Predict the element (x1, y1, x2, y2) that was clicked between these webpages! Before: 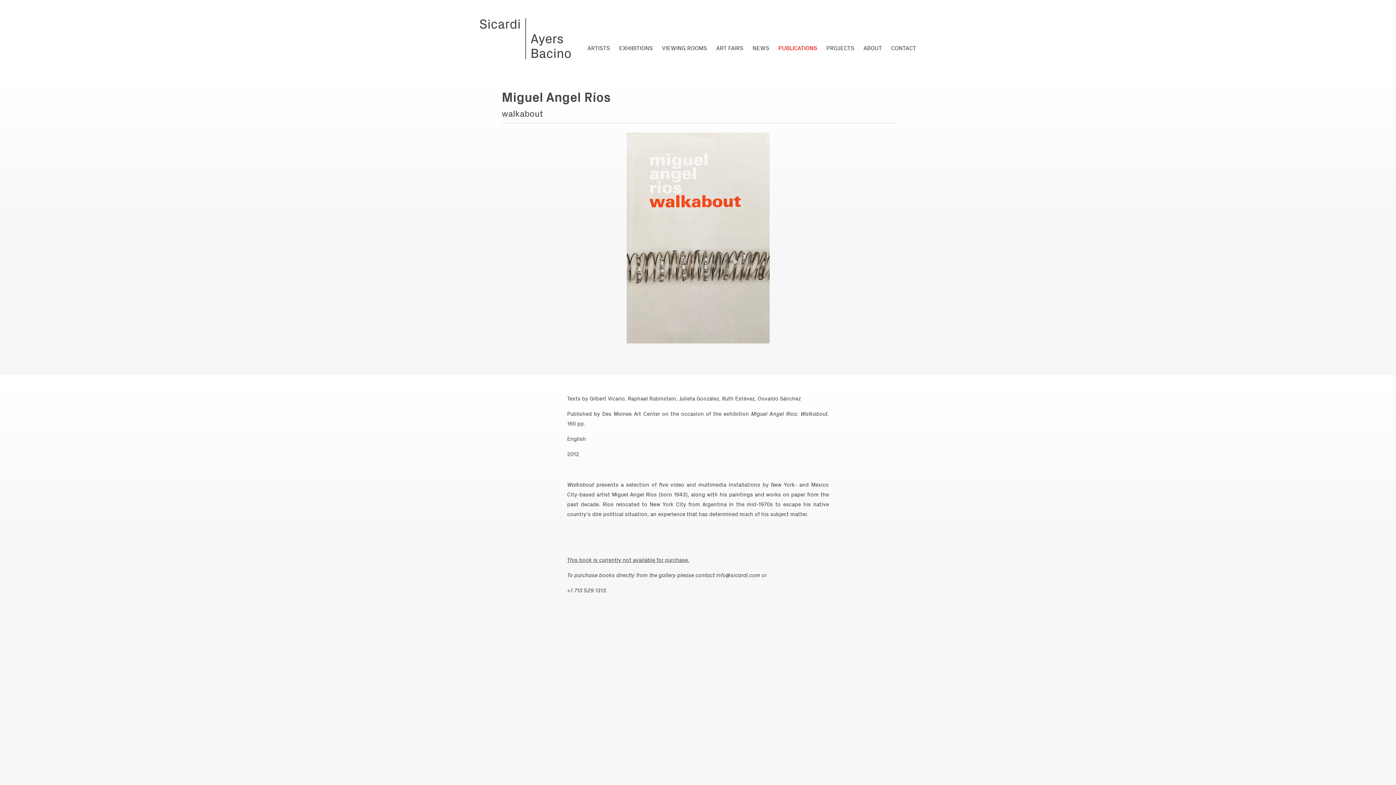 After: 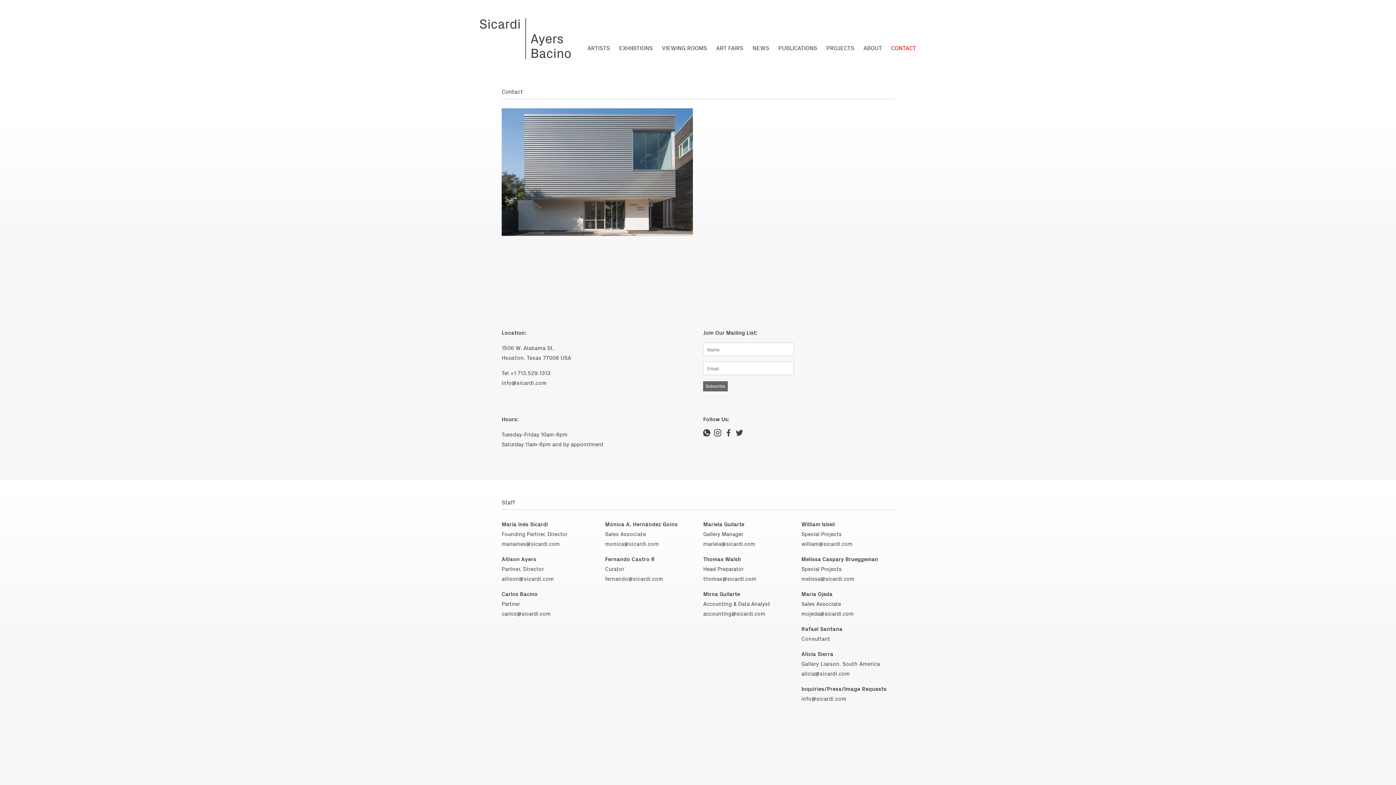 Action: label: CONTACT bbox: (891, 43, 916, 51)